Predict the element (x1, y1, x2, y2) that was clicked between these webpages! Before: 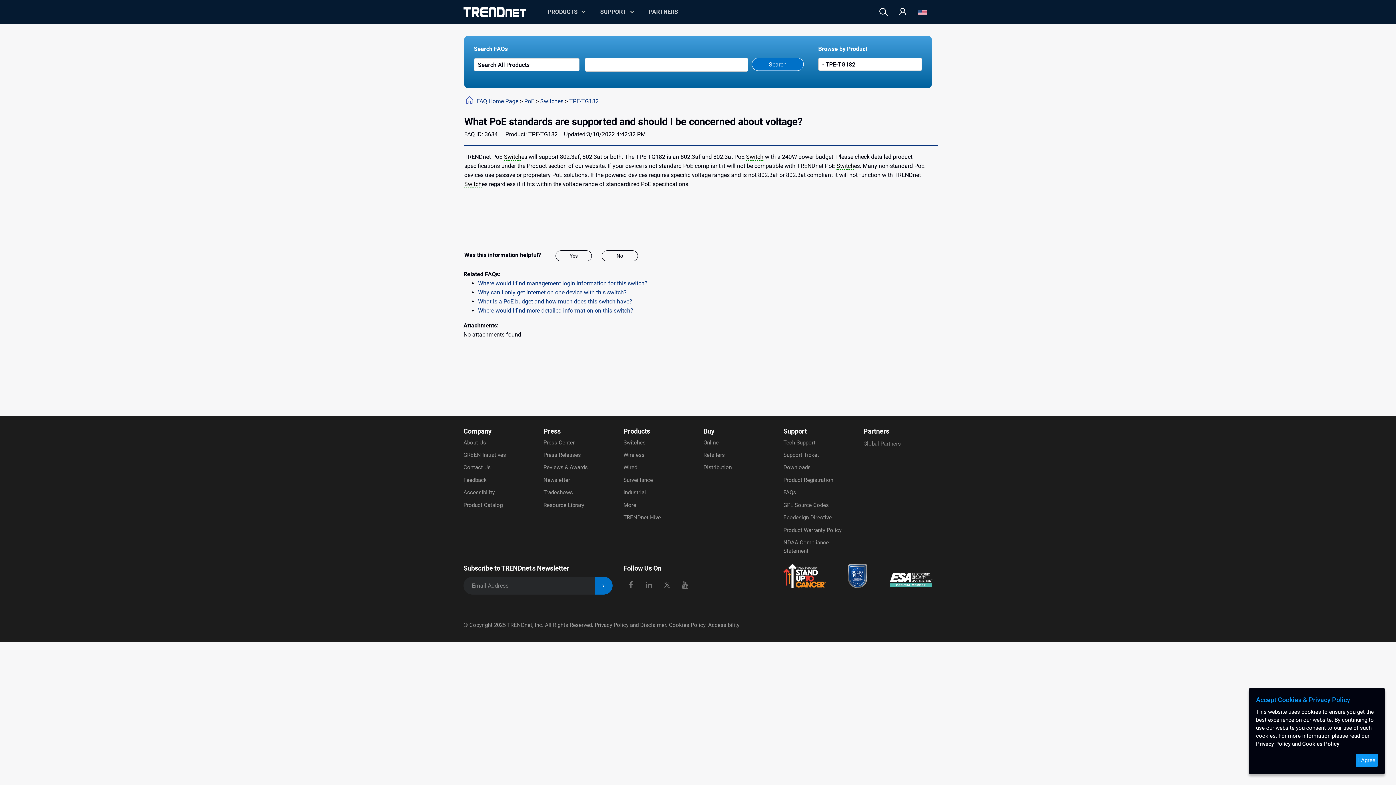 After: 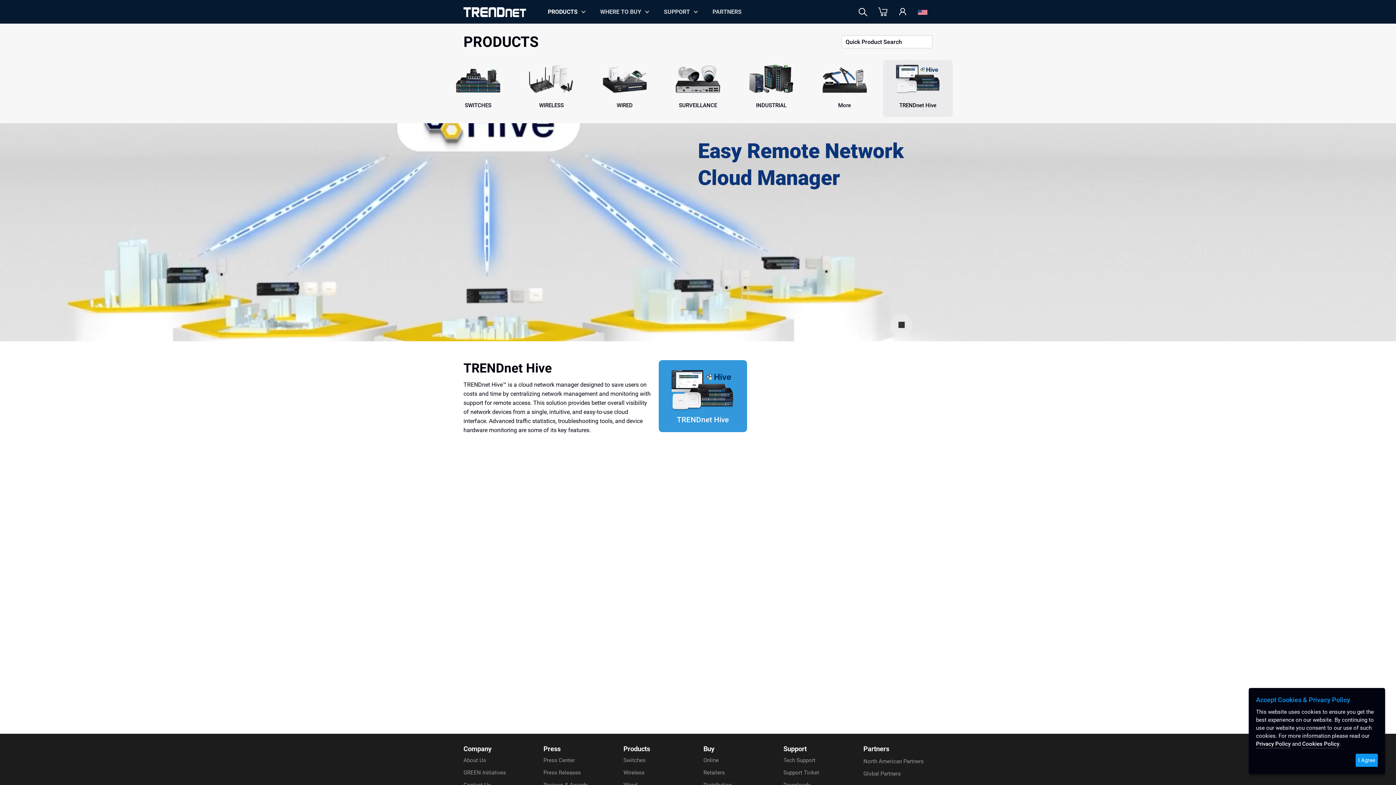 Action: bbox: (623, 514, 661, 521) label: TRENDnet Hive